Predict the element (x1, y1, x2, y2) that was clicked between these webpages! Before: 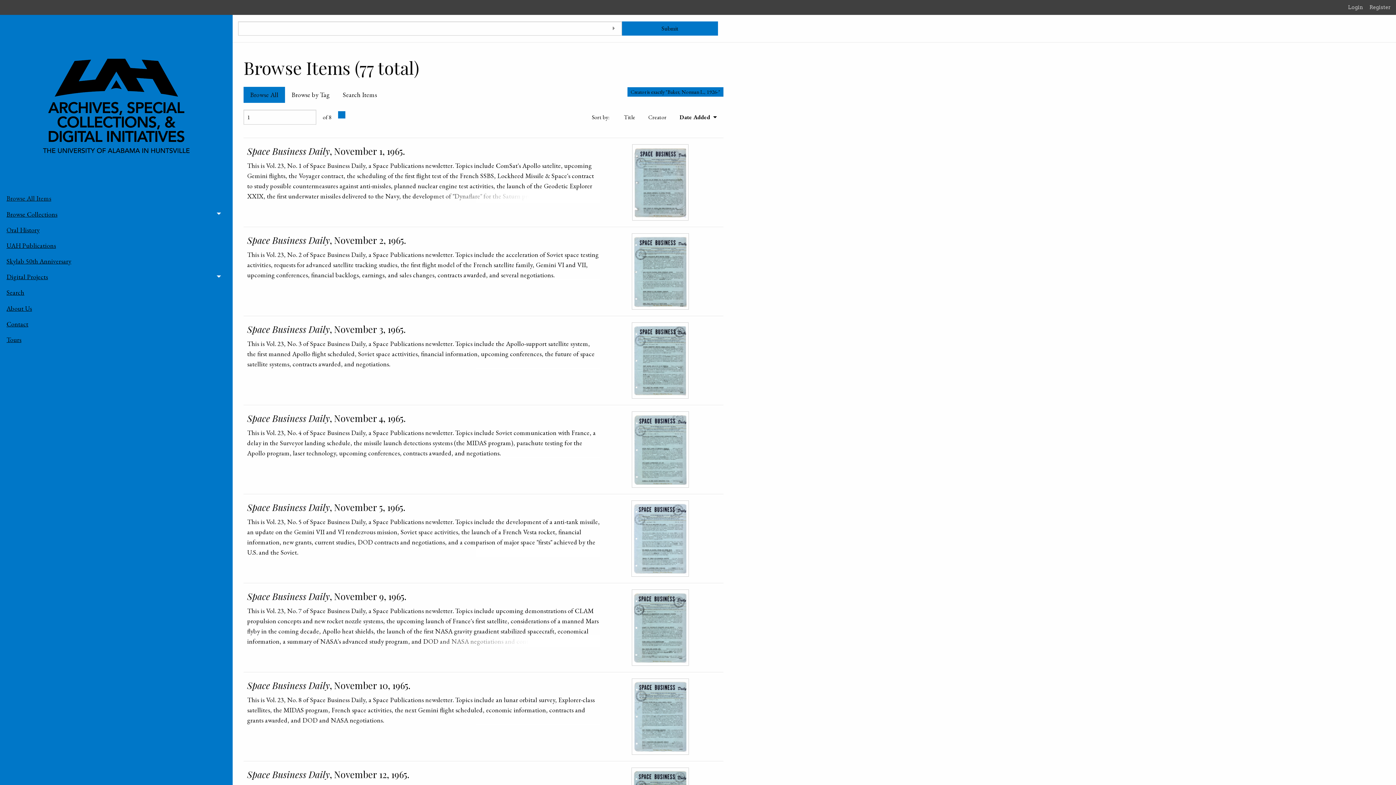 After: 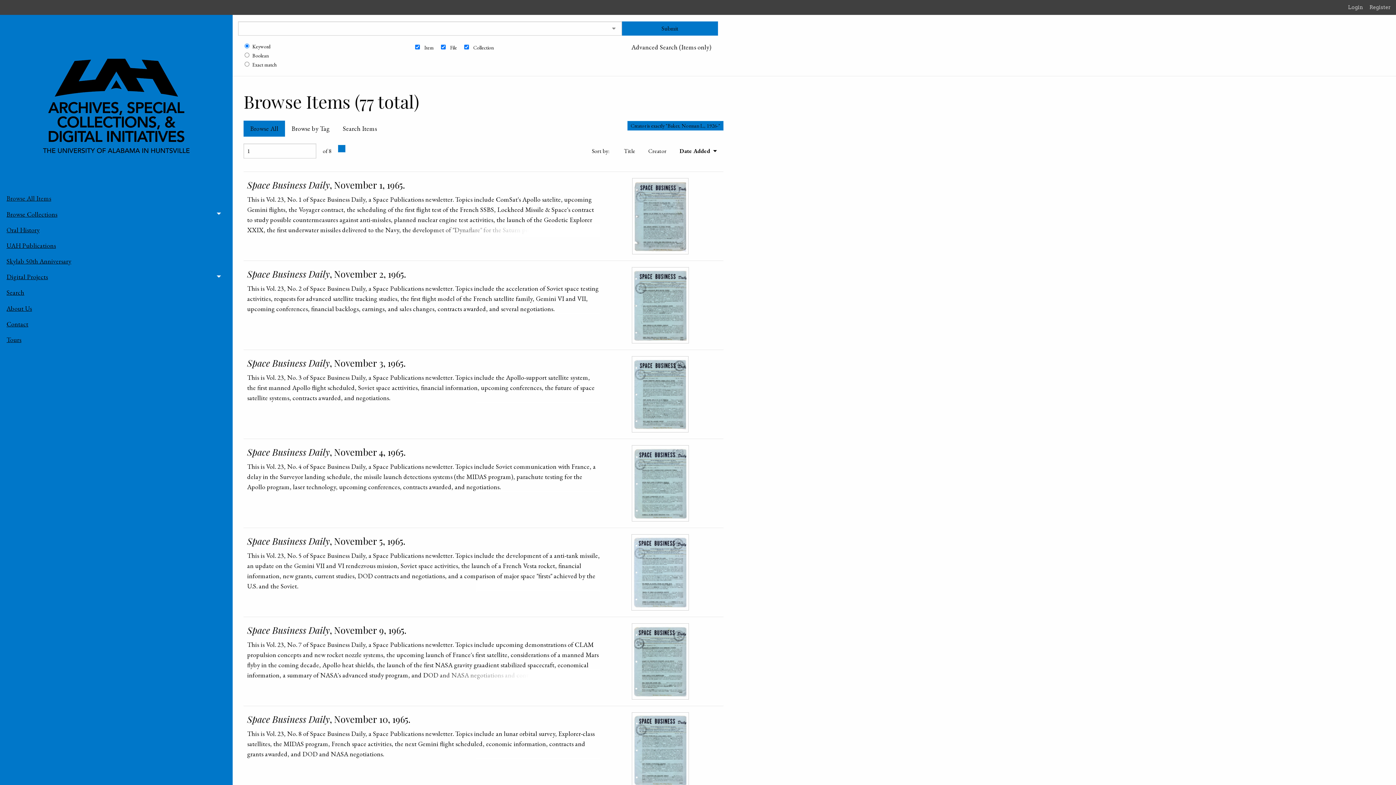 Action: bbox: (605, 21, 622, 35) label: Toggle advanced options